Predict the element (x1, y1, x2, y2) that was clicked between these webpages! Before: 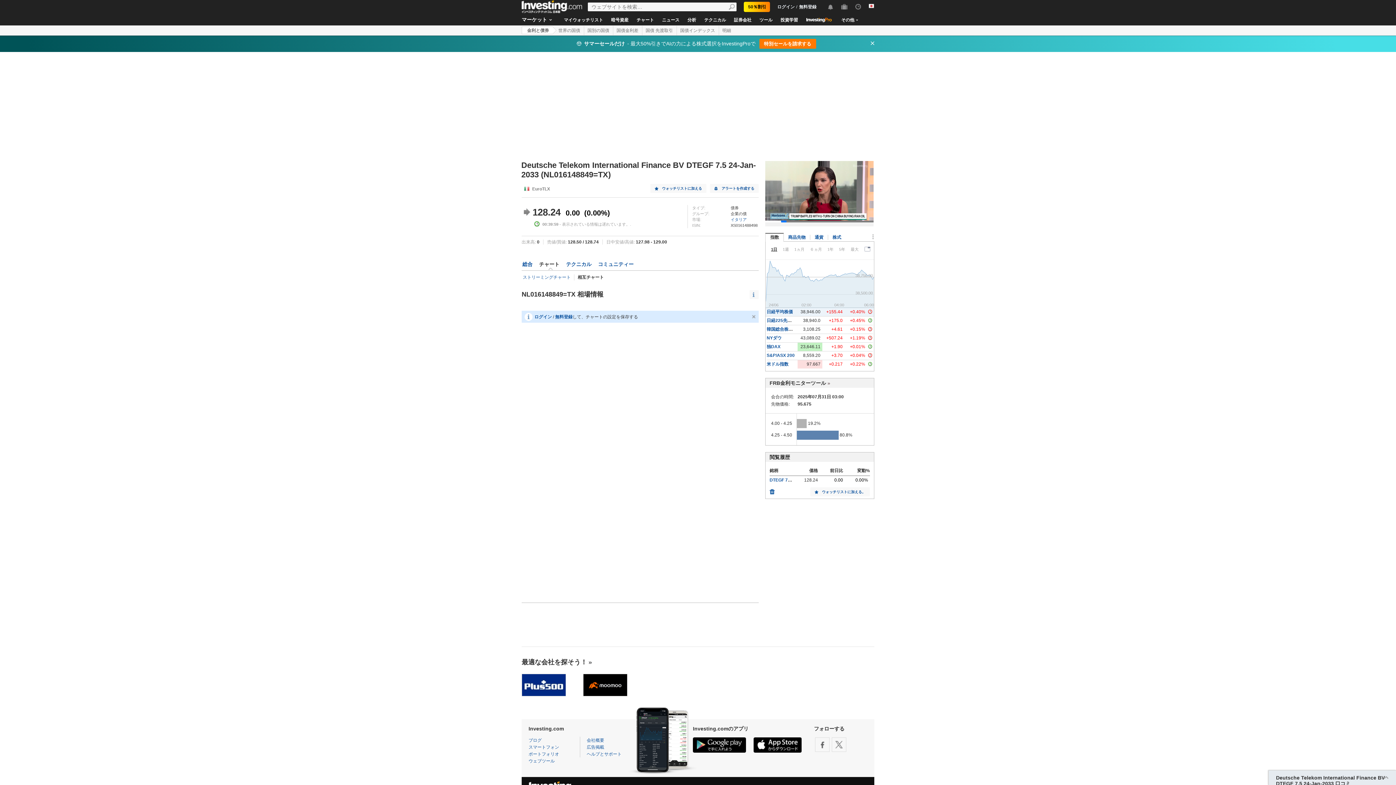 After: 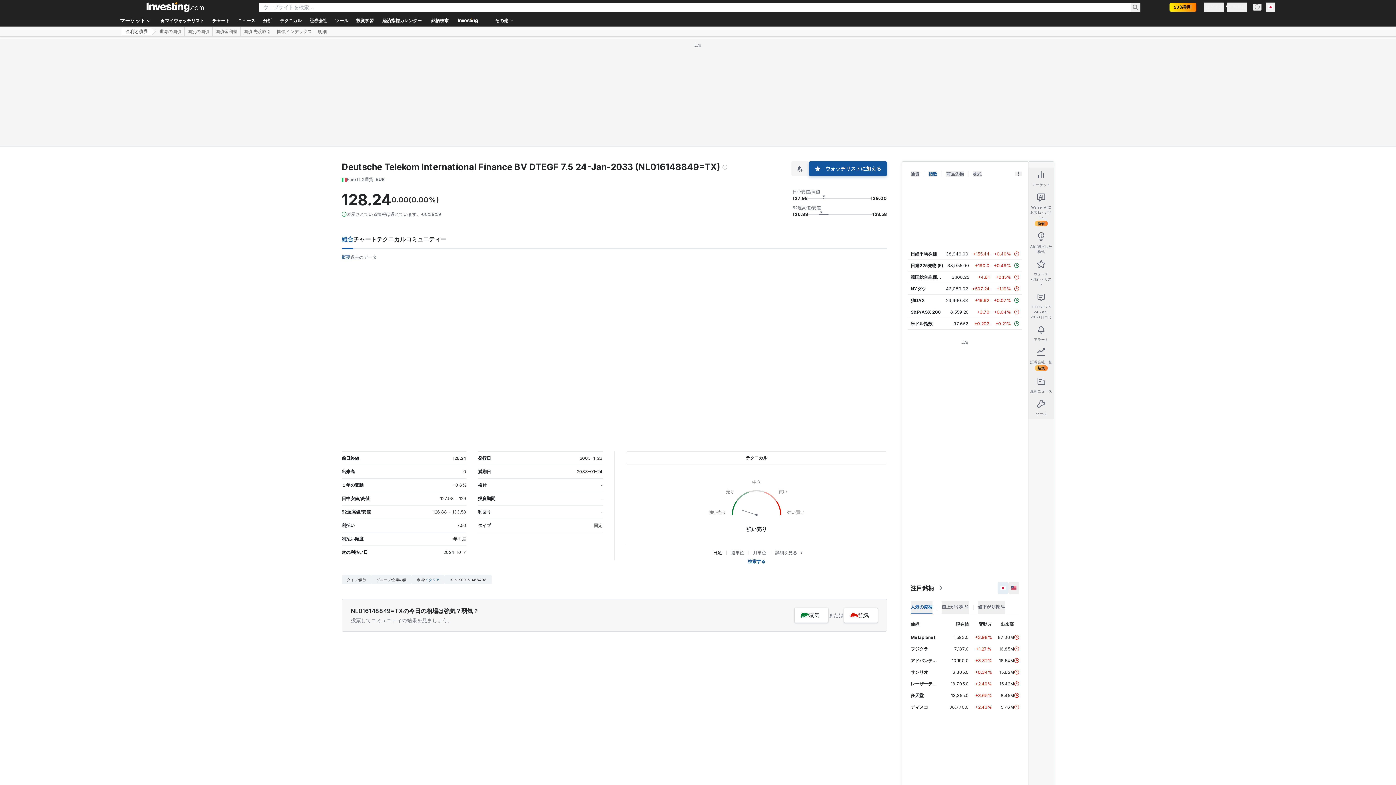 Action: bbox: (769, 477, 809, 482) label: DTEGF 7.5 24-Jan-.